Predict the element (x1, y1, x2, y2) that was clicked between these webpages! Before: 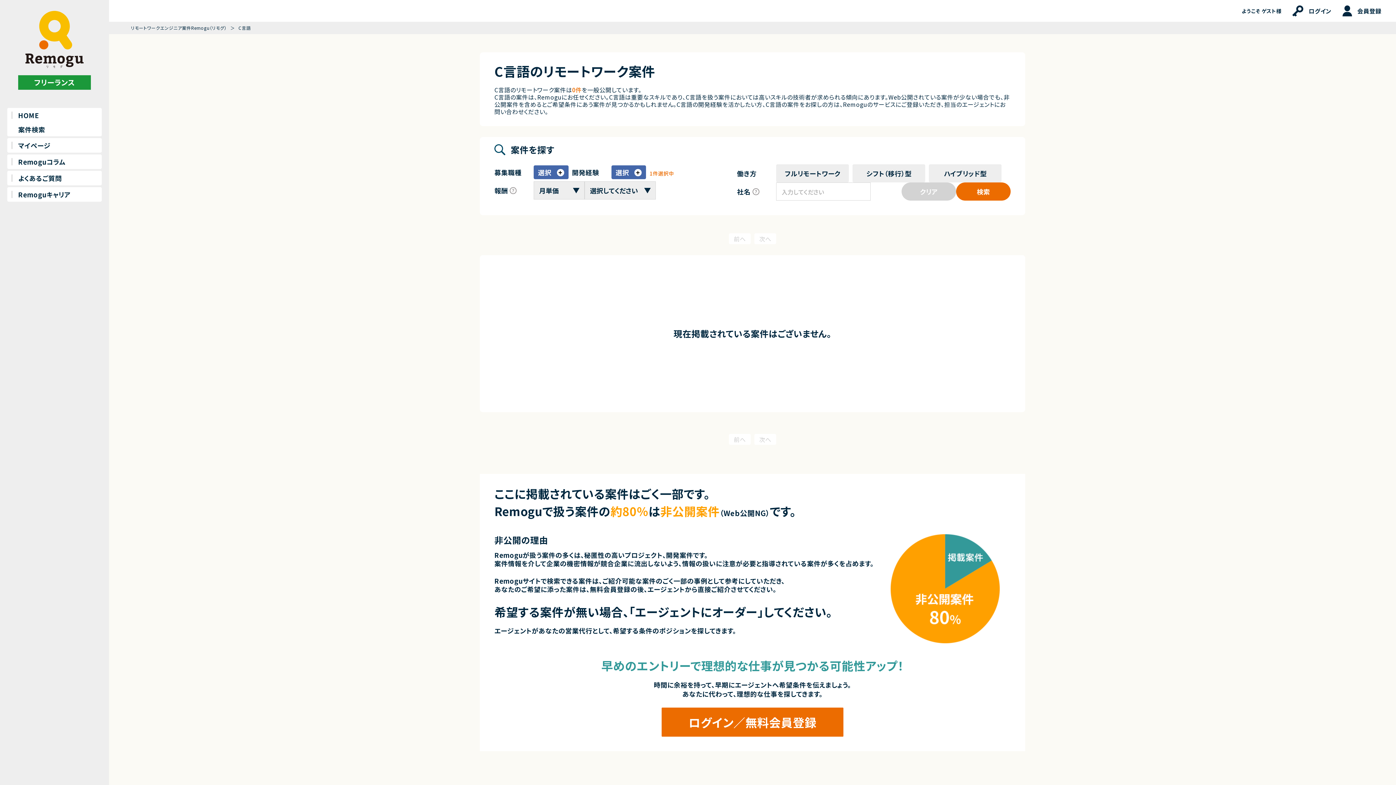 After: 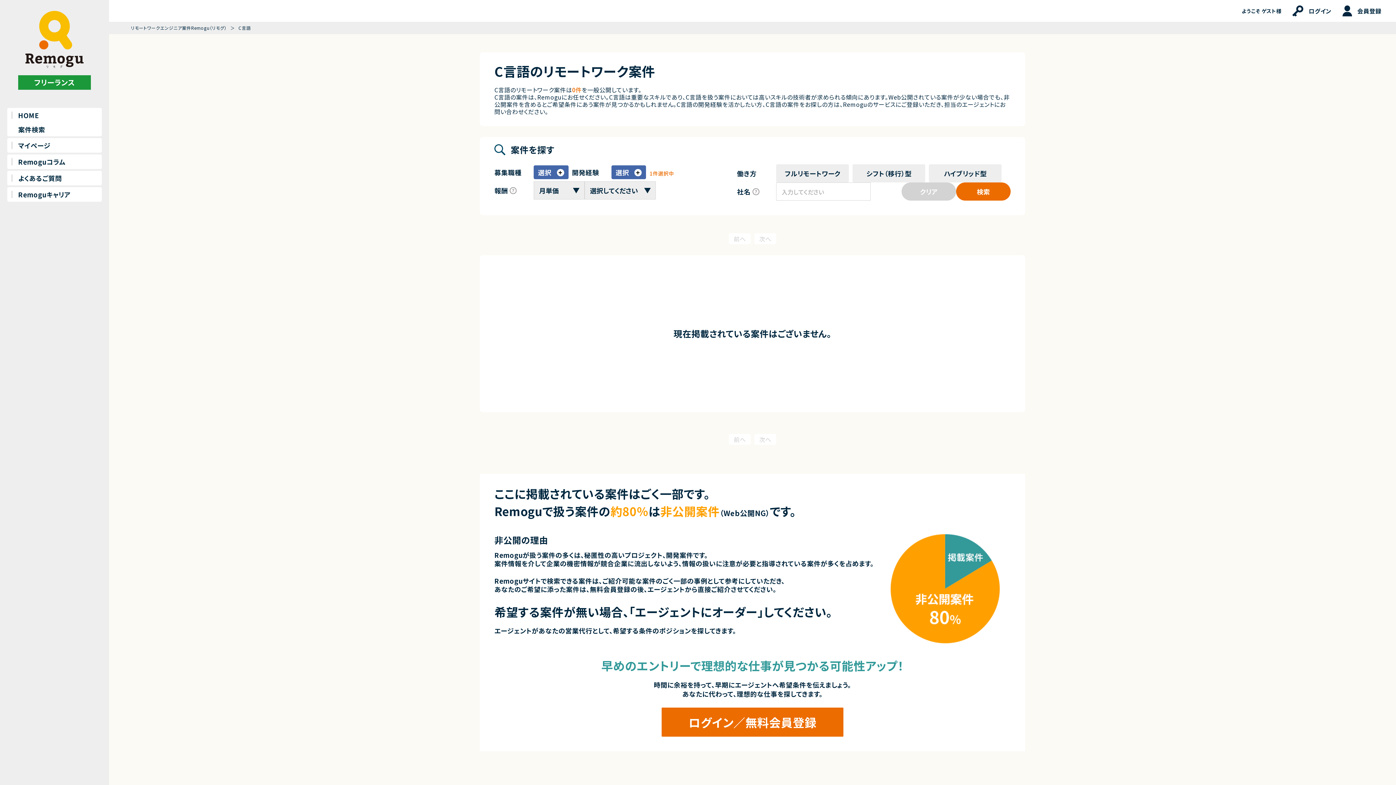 Action: bbox: (956, 182, 1010, 200) label: 検索